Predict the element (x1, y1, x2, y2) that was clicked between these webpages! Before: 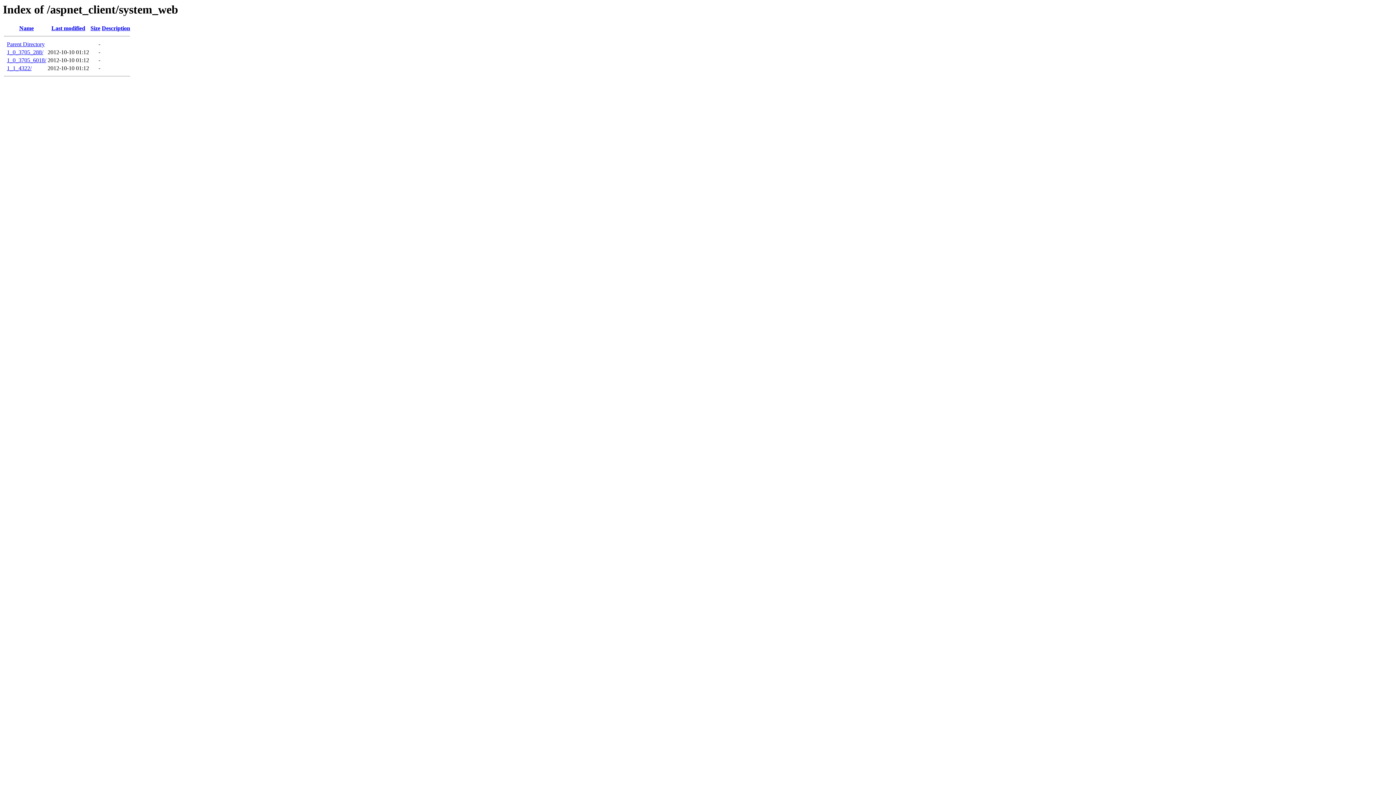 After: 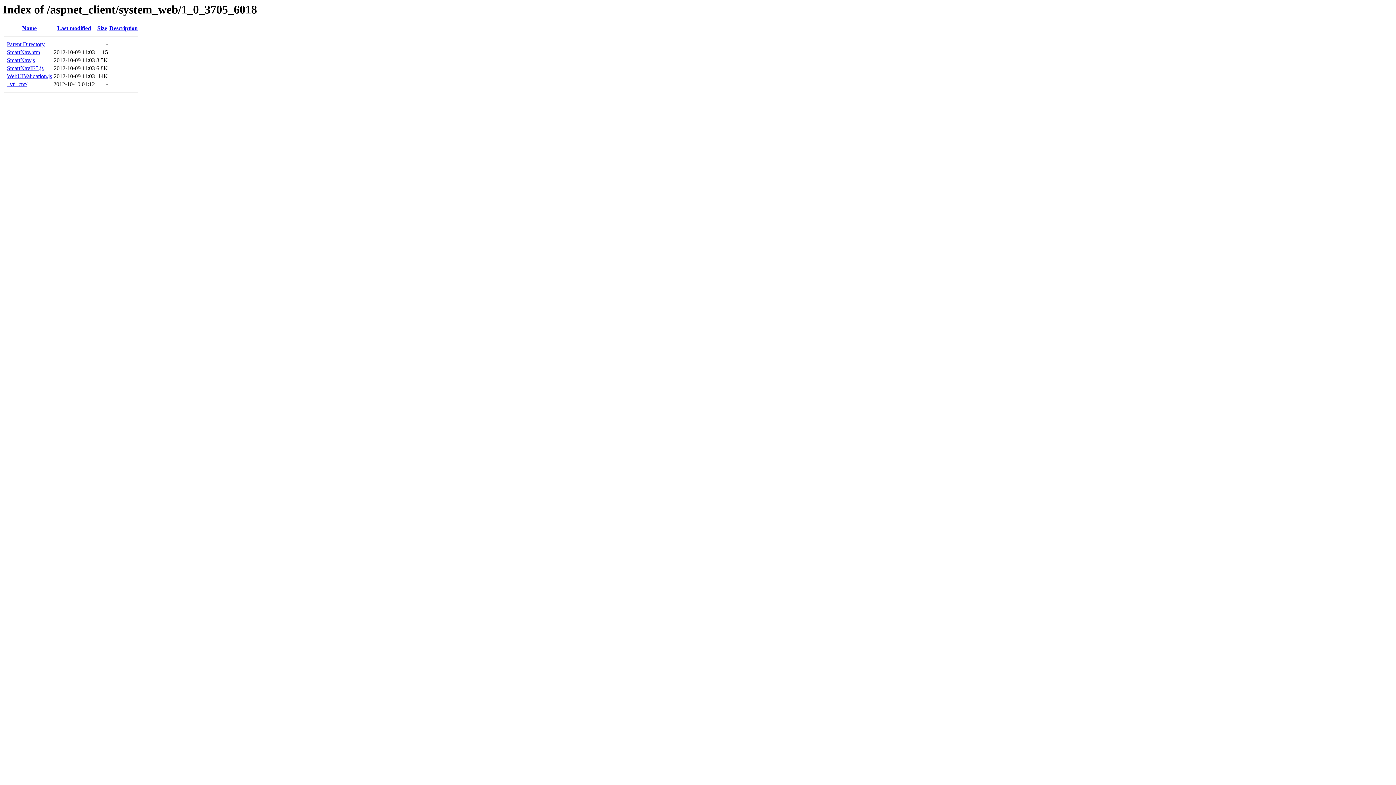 Action: label: 1_0_3705_6018/ bbox: (6, 57, 46, 63)